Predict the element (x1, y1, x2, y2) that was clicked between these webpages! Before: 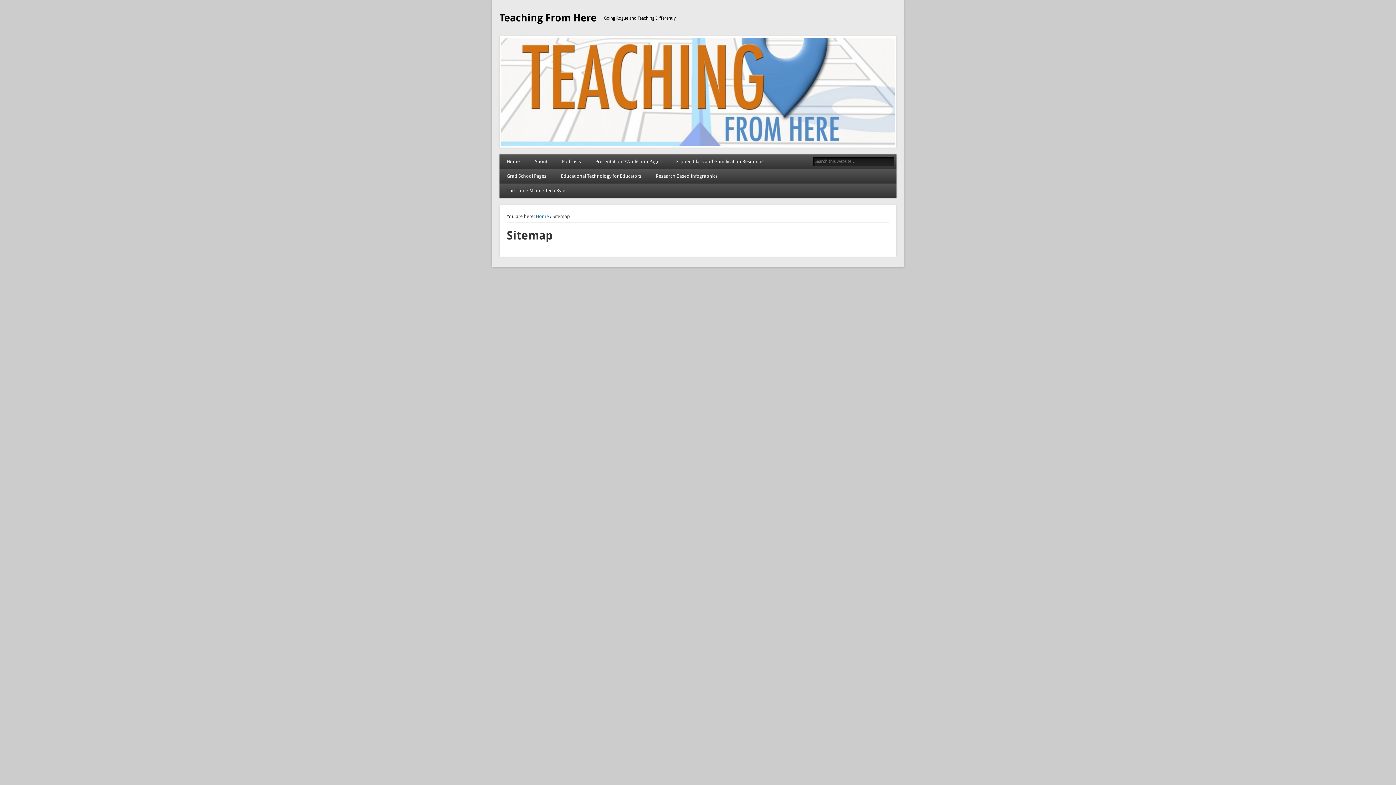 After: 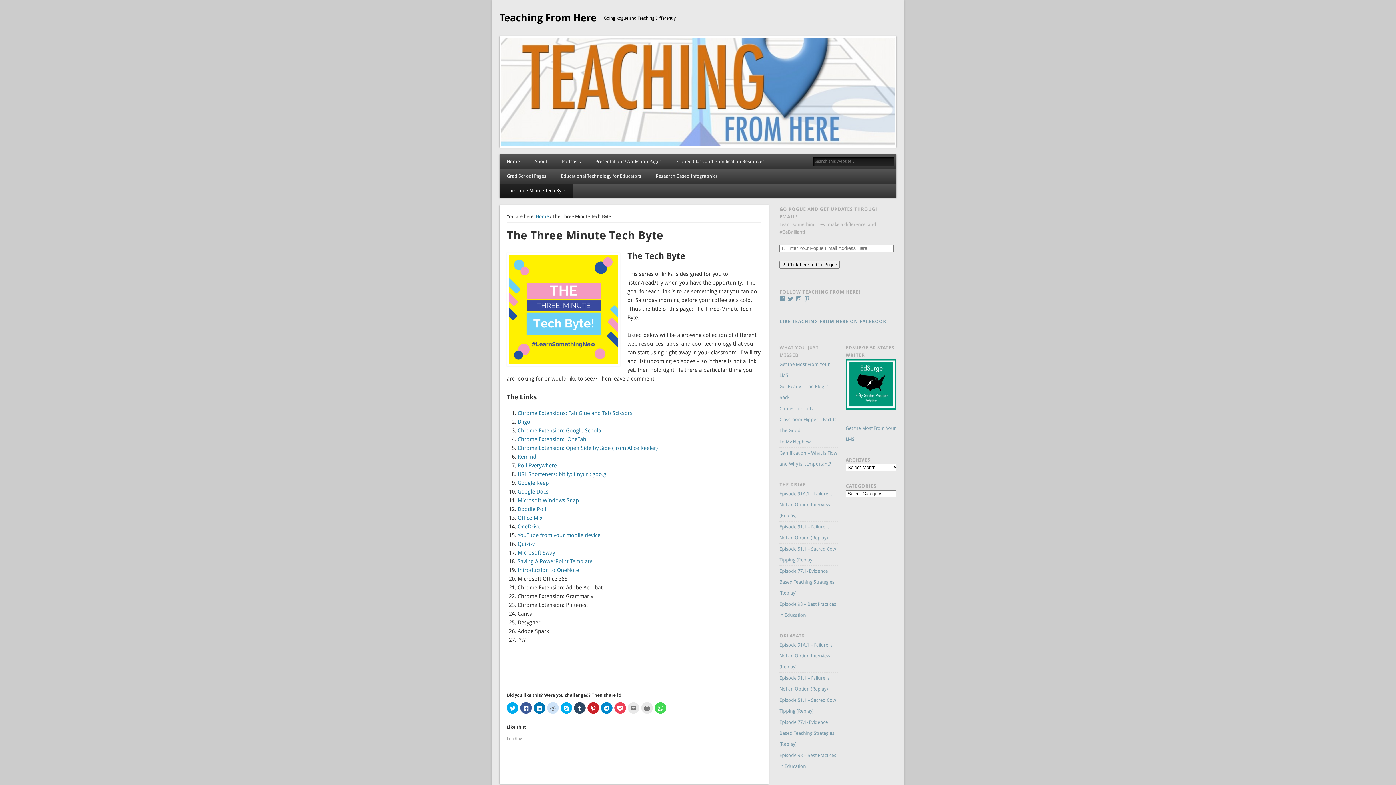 Action: label: The Three Minute Tech Byte bbox: (499, 183, 572, 198)